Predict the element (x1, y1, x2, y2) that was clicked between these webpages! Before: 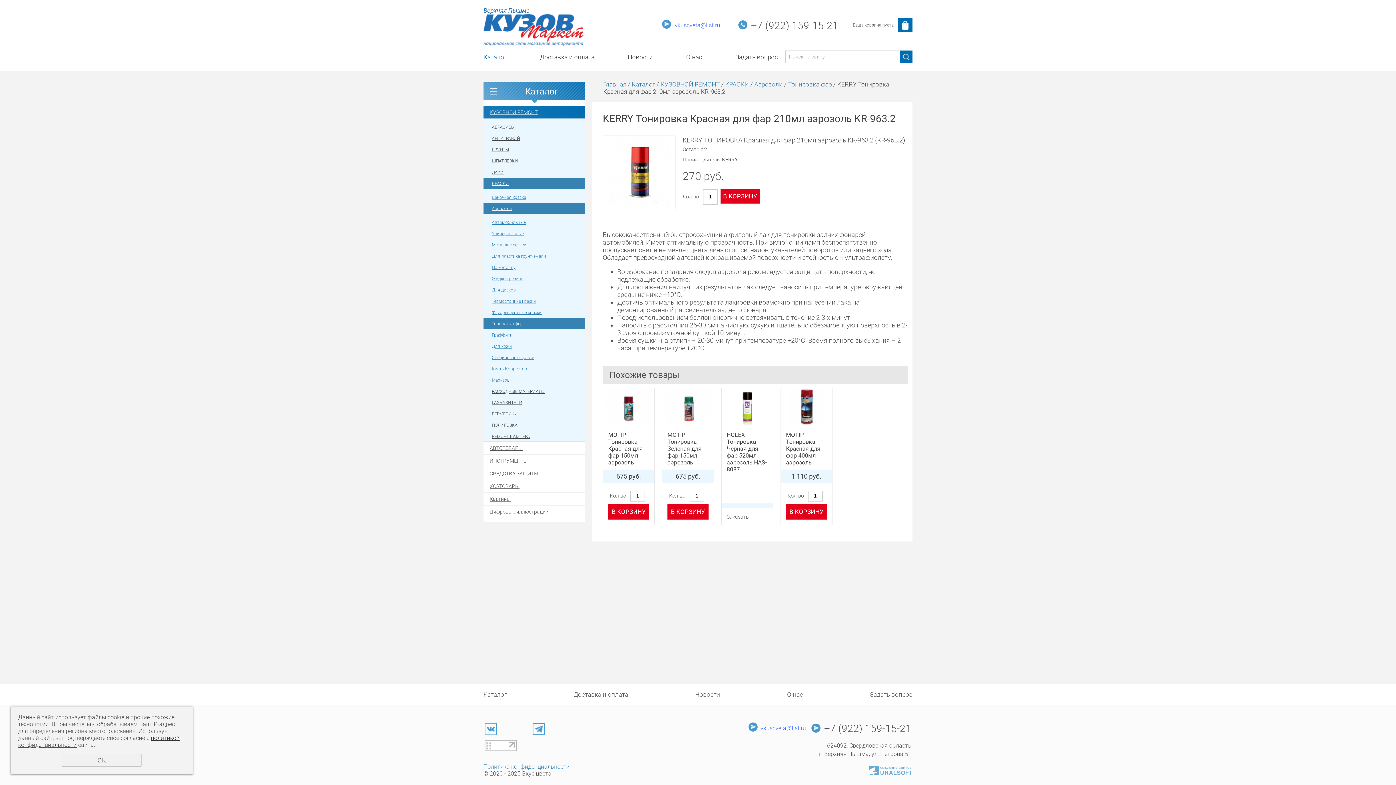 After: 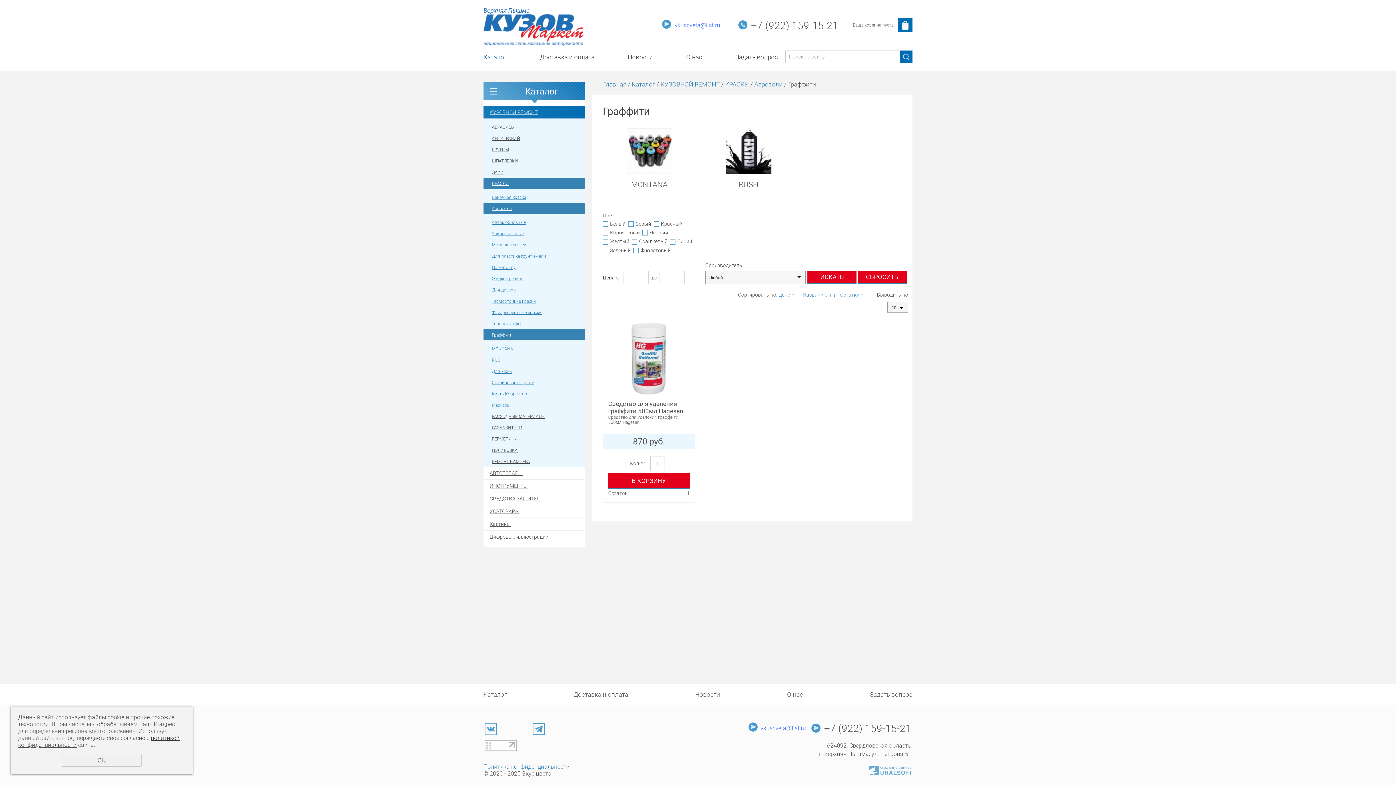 Action: label: Граффити bbox: (483, 329, 585, 340)